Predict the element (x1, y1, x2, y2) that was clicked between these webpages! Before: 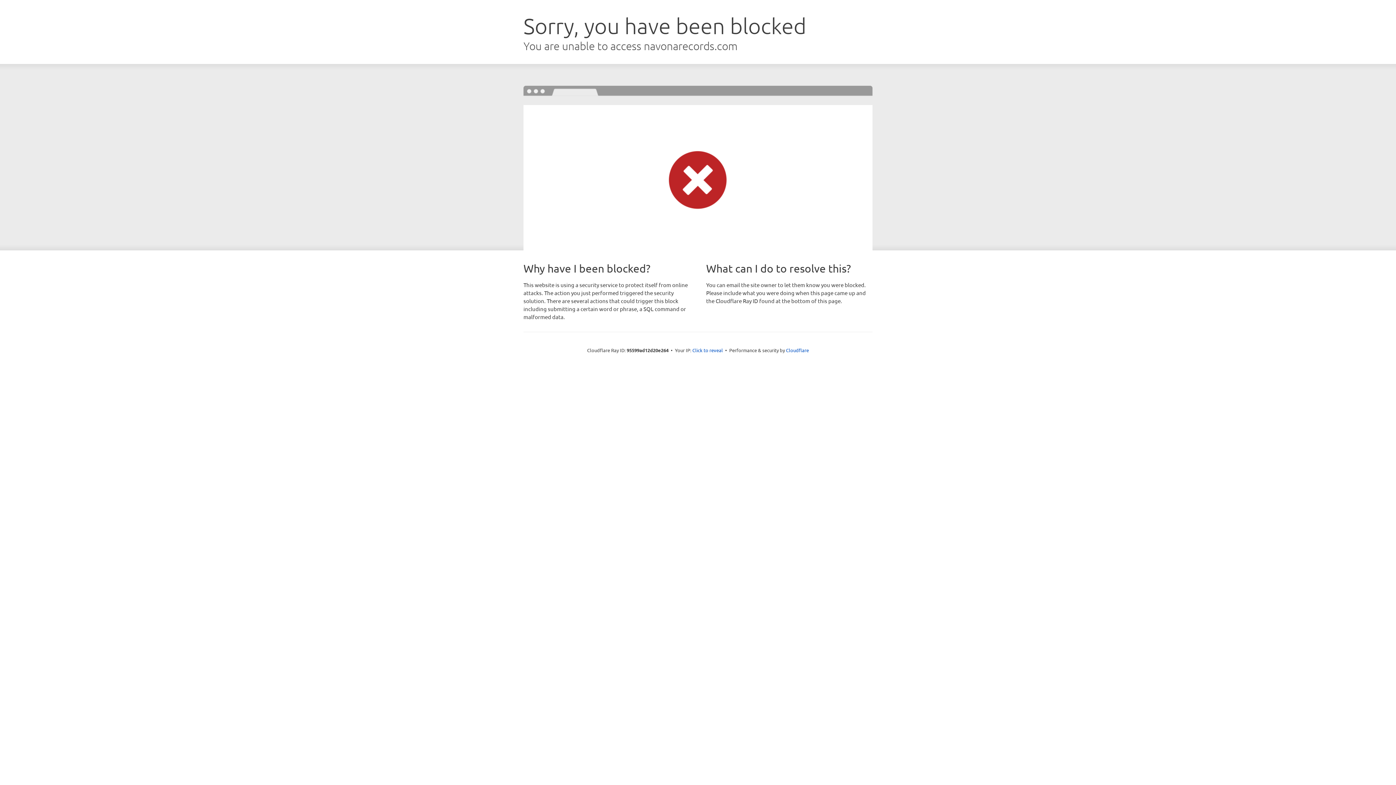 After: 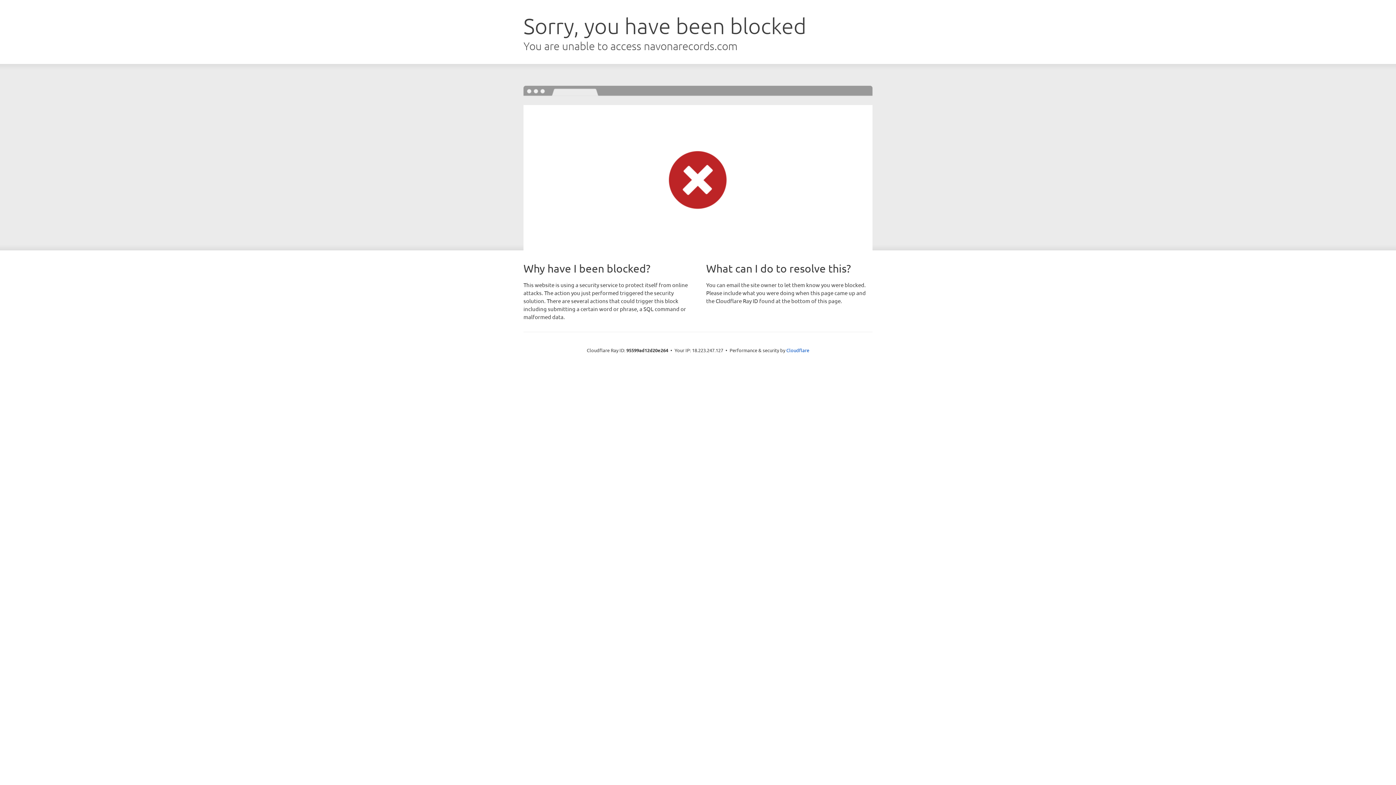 Action: bbox: (692, 346, 723, 353) label: Click to reveal